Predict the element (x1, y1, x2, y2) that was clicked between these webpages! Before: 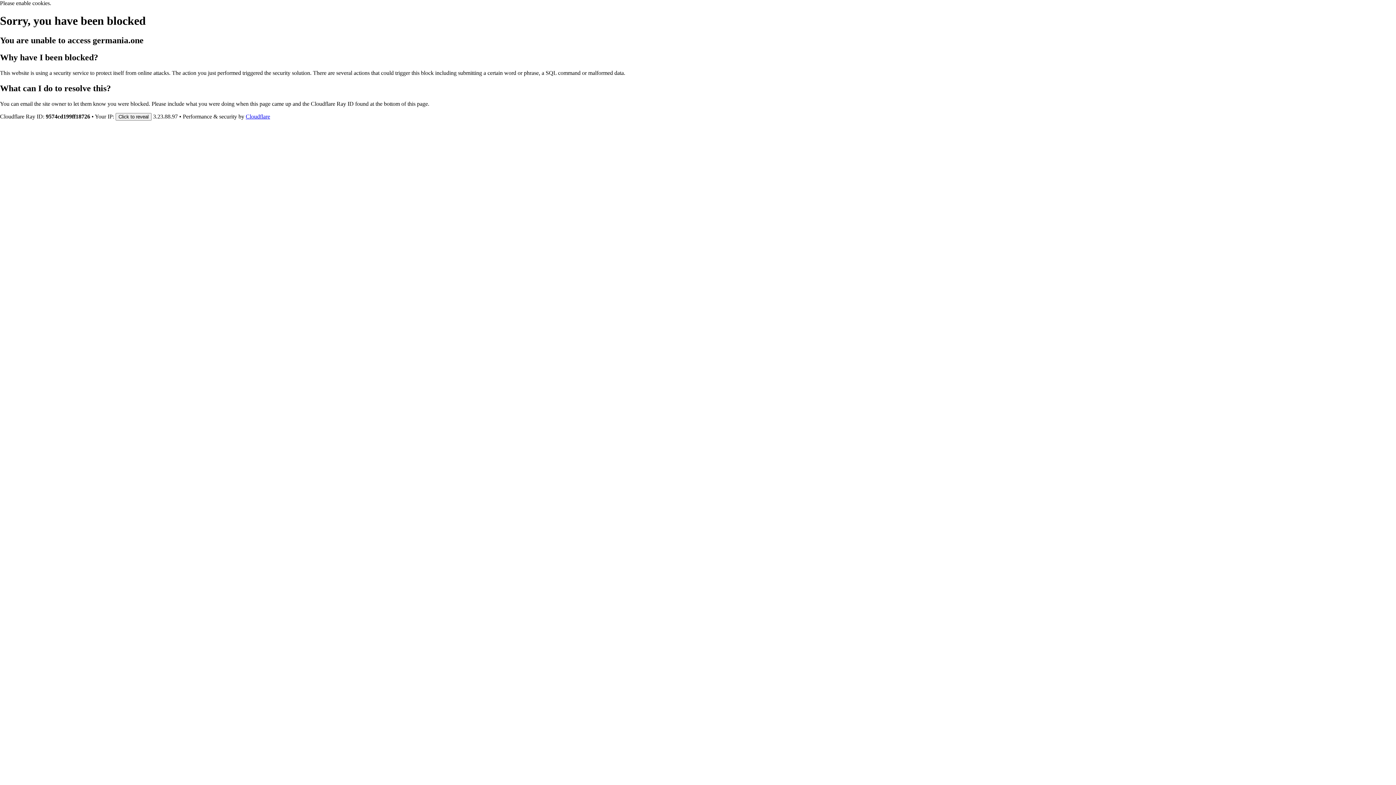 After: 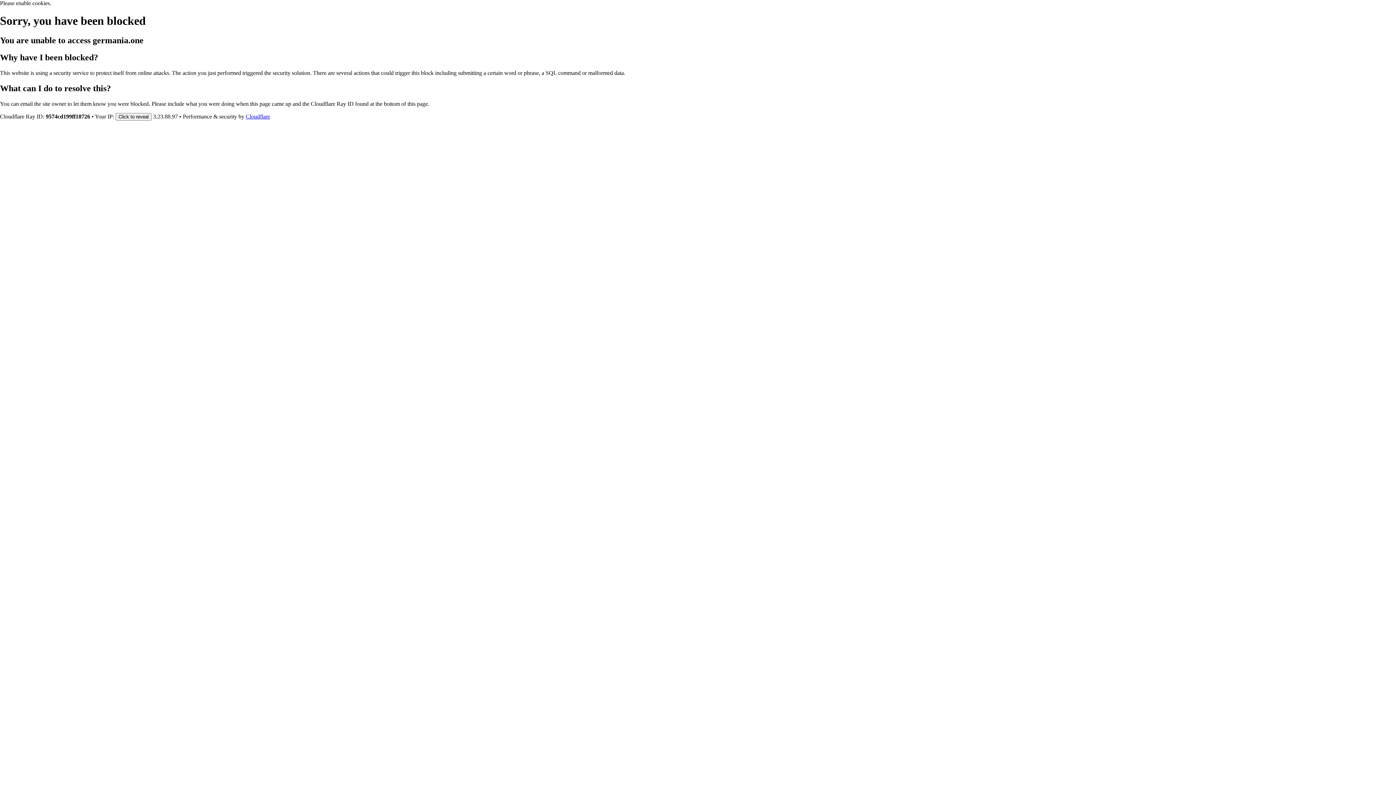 Action: label: Cloudflare bbox: (245, 113, 270, 119)